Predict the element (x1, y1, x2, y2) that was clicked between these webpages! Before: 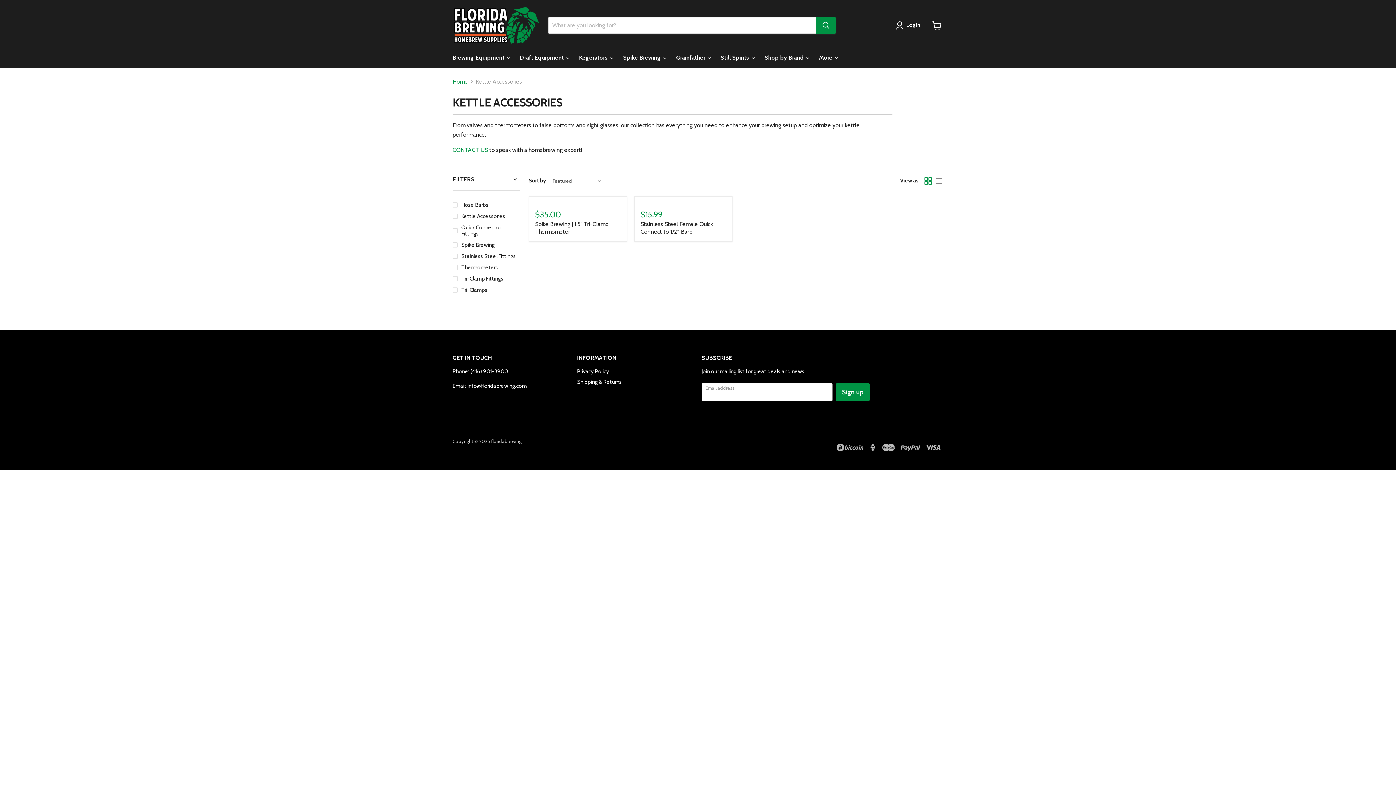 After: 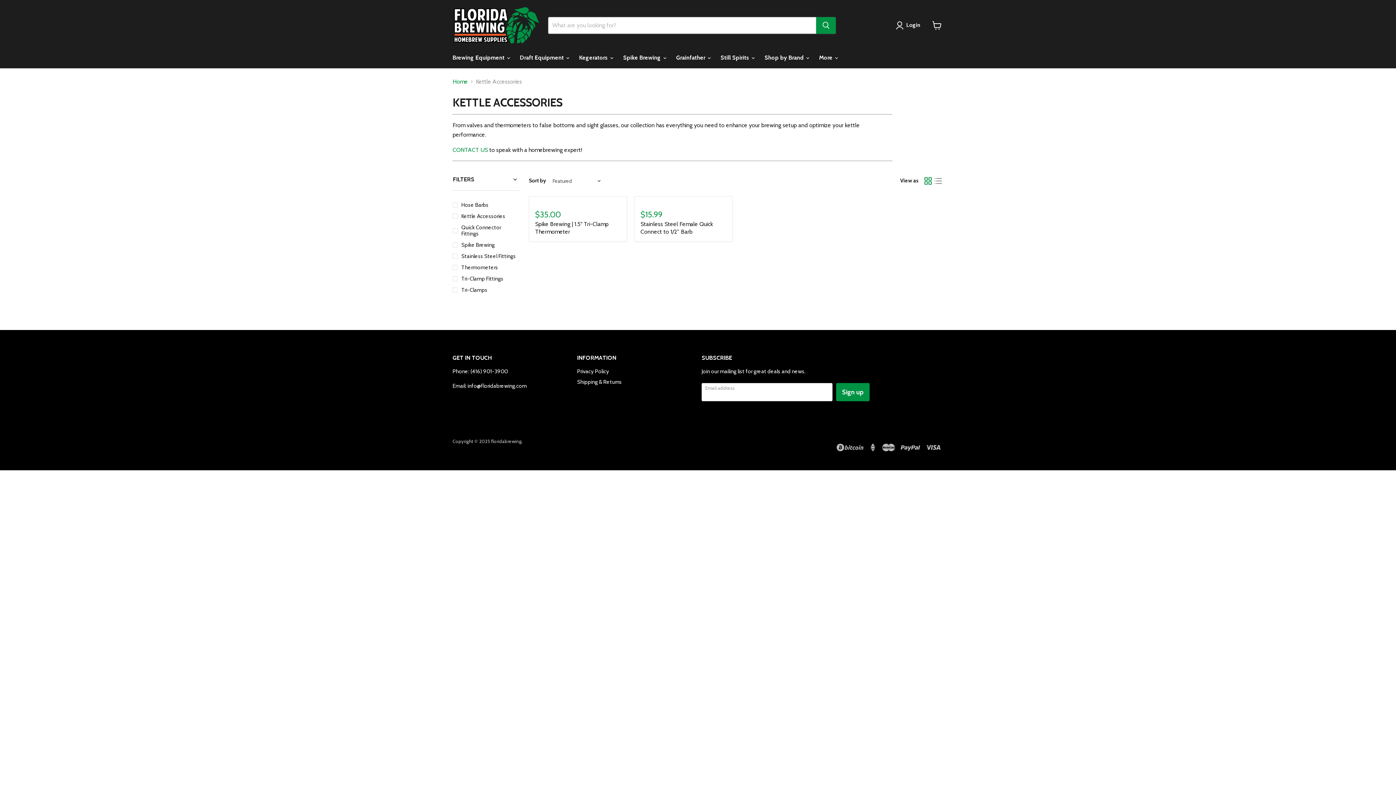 Action: label: Thermometers bbox: (451, 263, 520, 271)